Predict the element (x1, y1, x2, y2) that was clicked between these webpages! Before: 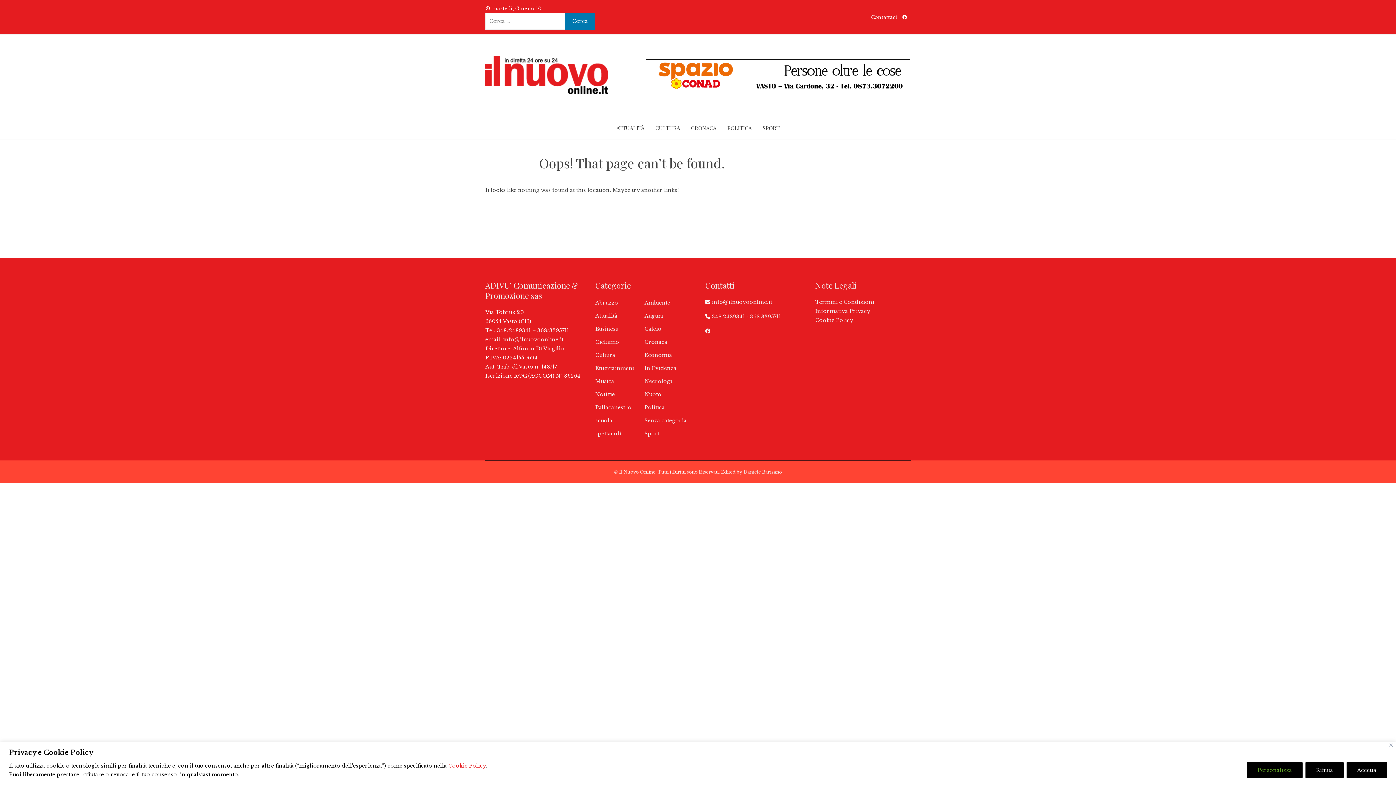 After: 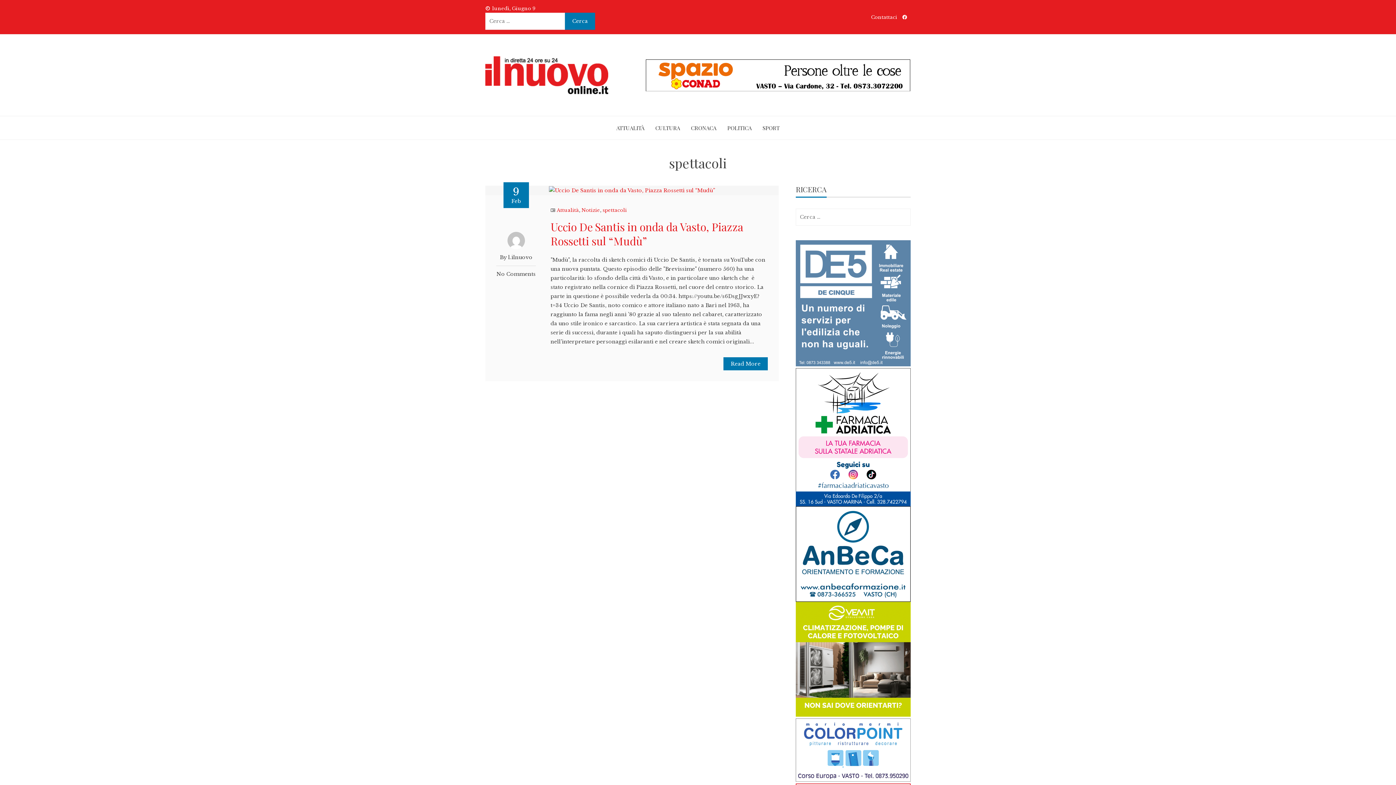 Action: label: spettacoli bbox: (595, 430, 621, 437)